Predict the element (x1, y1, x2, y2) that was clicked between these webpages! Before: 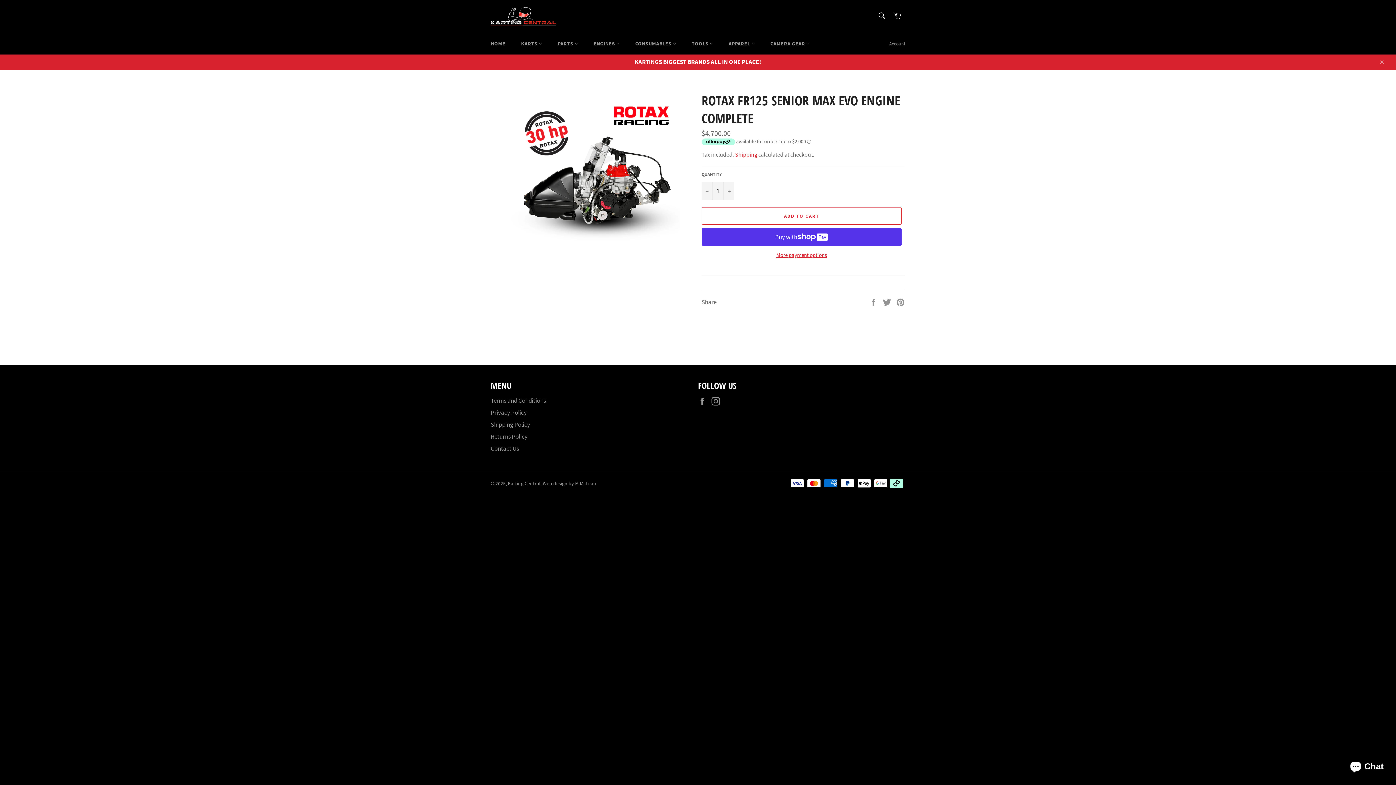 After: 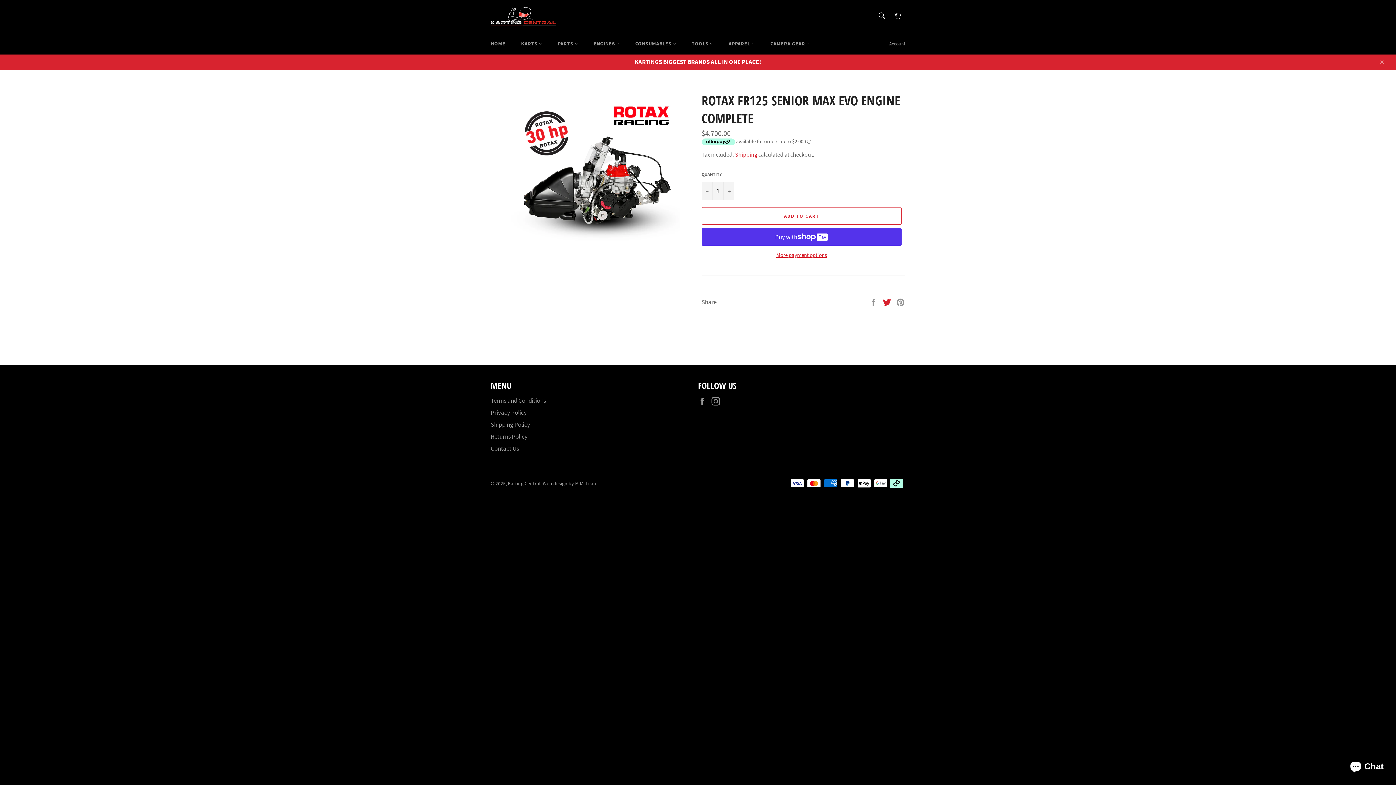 Action: label:  
Tweet on Twitter bbox: (882, 297, 892, 305)